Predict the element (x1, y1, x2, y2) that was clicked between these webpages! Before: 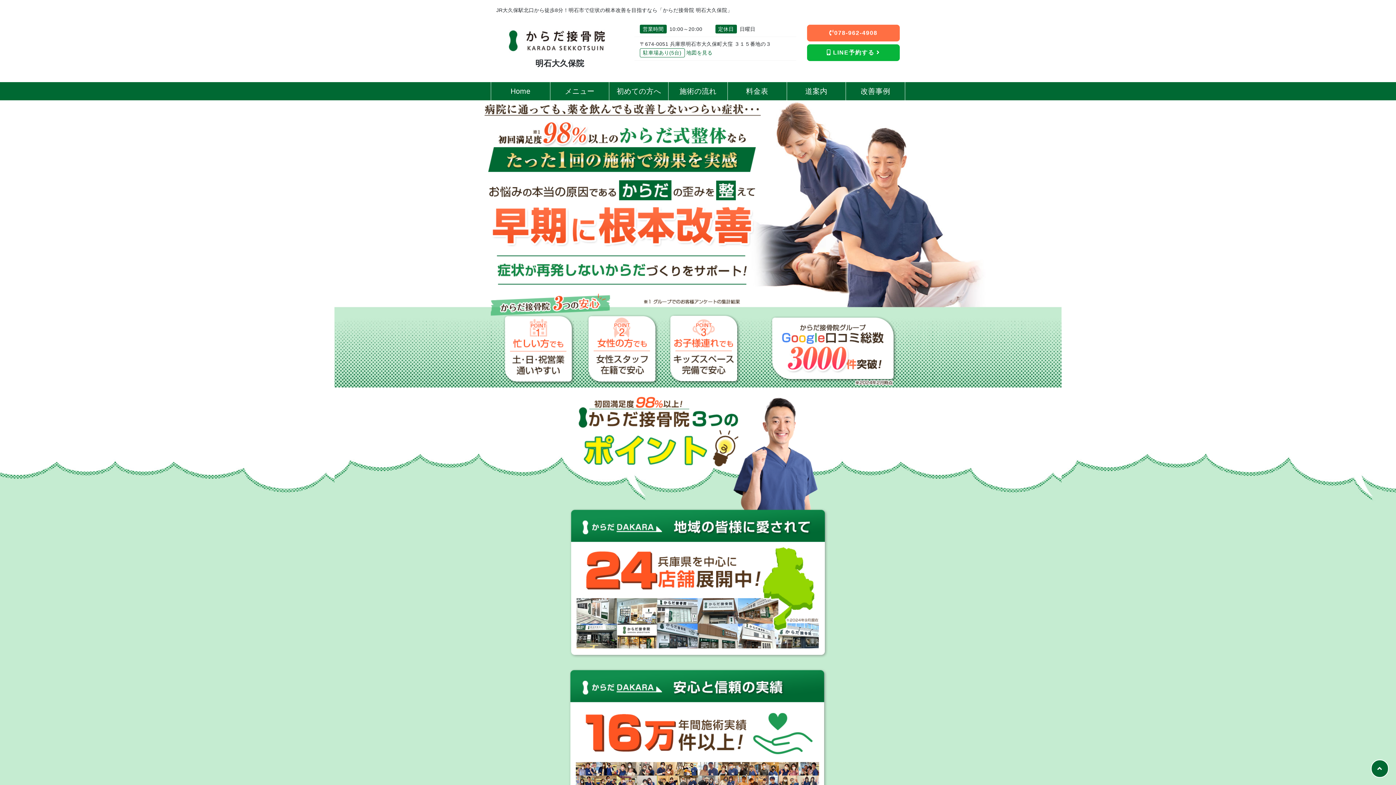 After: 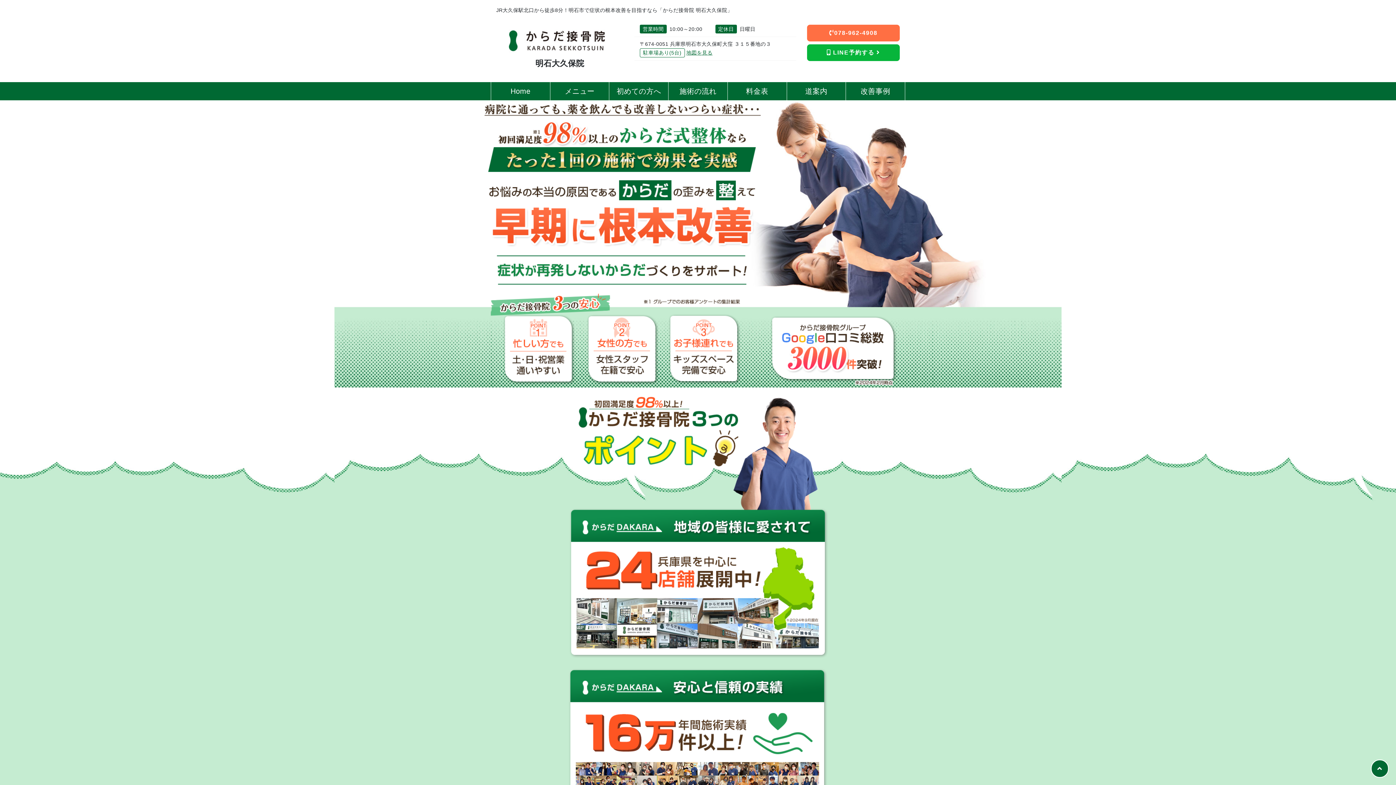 Action: bbox: (686, 49, 712, 55) label: 地図を見る